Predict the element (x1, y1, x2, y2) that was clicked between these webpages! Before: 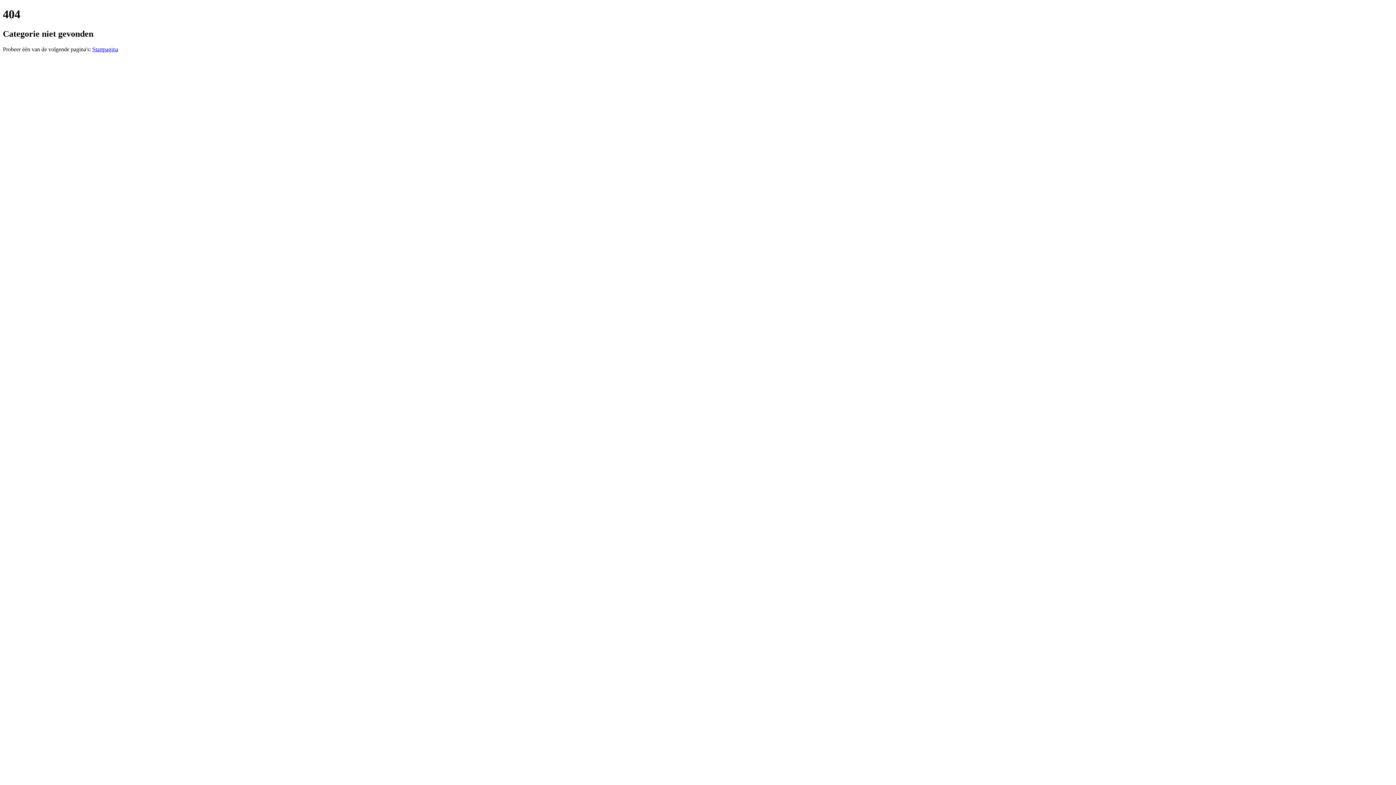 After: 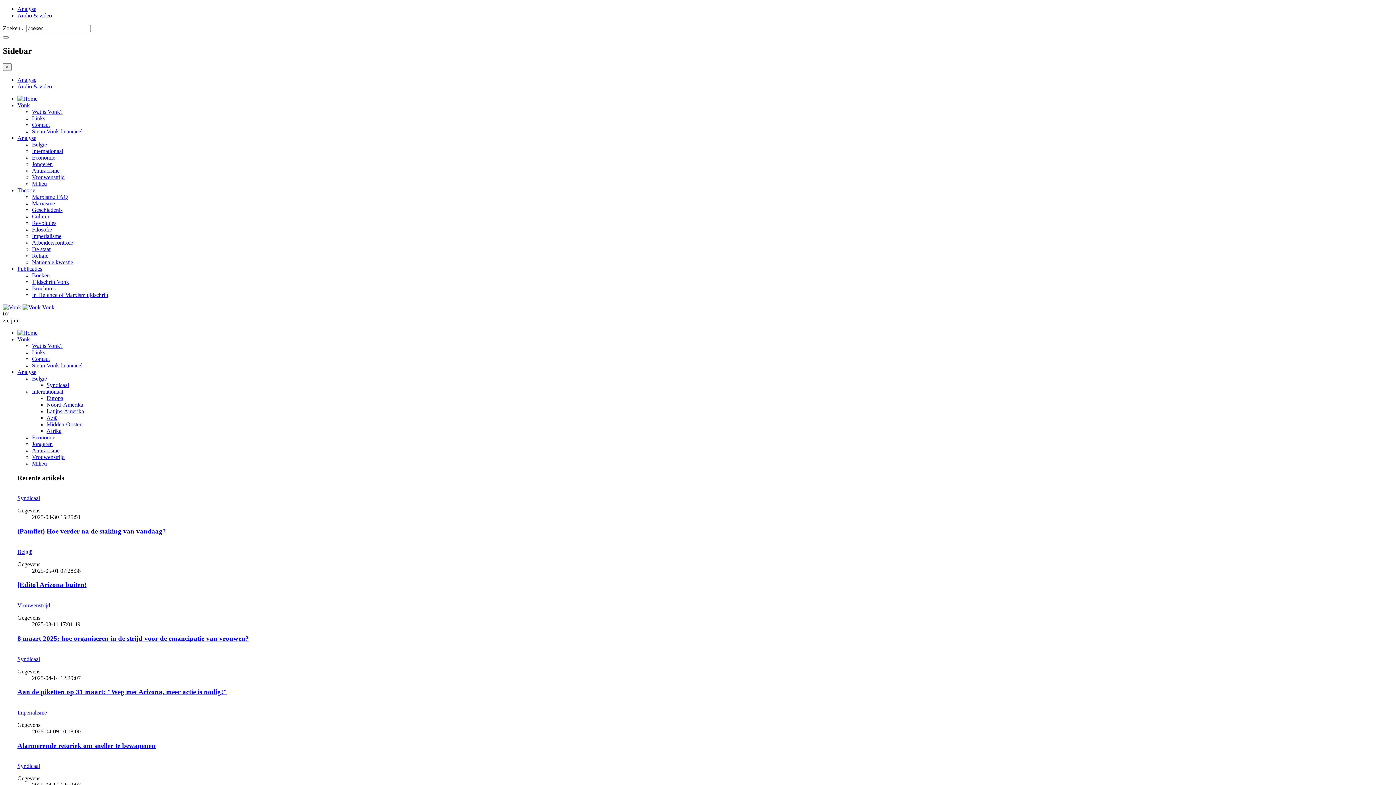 Action: label: Startpagina bbox: (92, 46, 118, 52)